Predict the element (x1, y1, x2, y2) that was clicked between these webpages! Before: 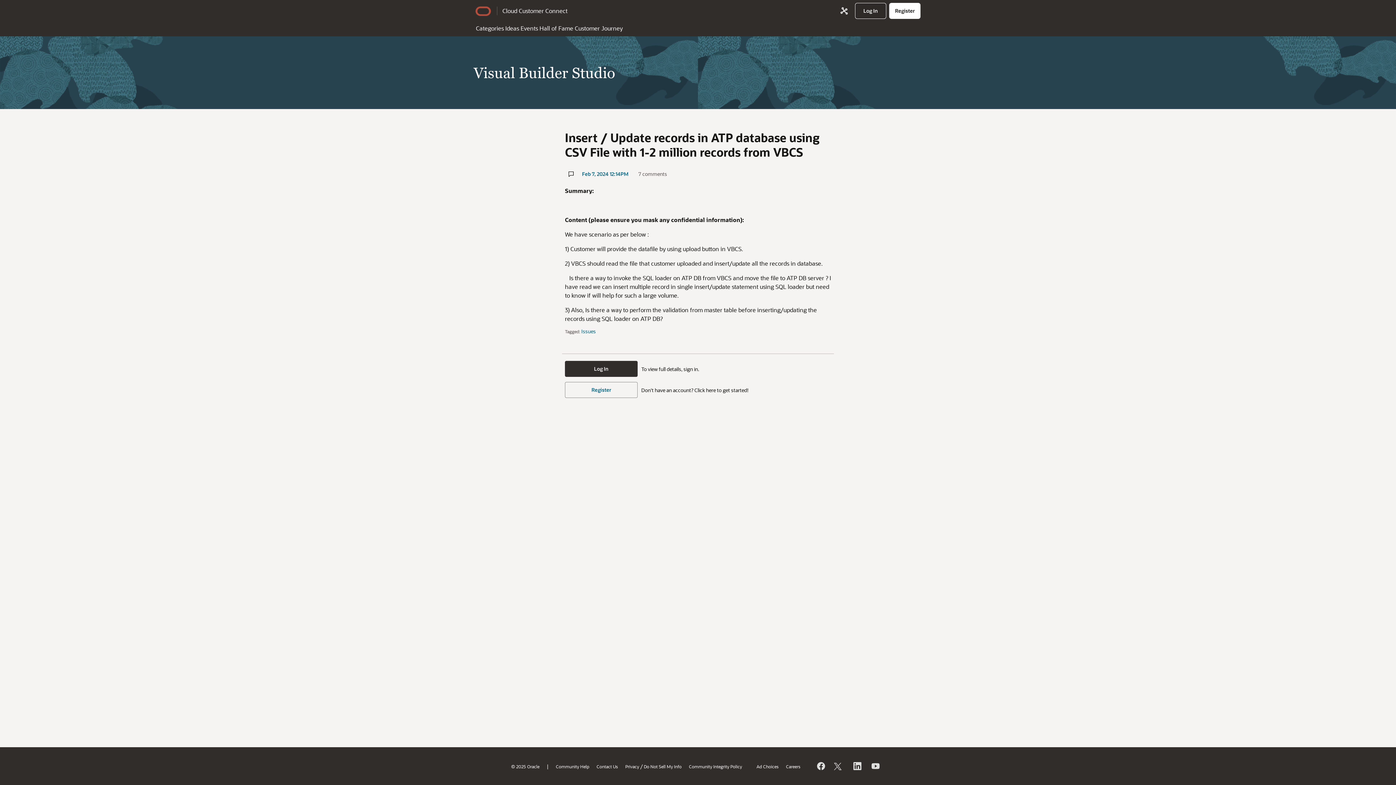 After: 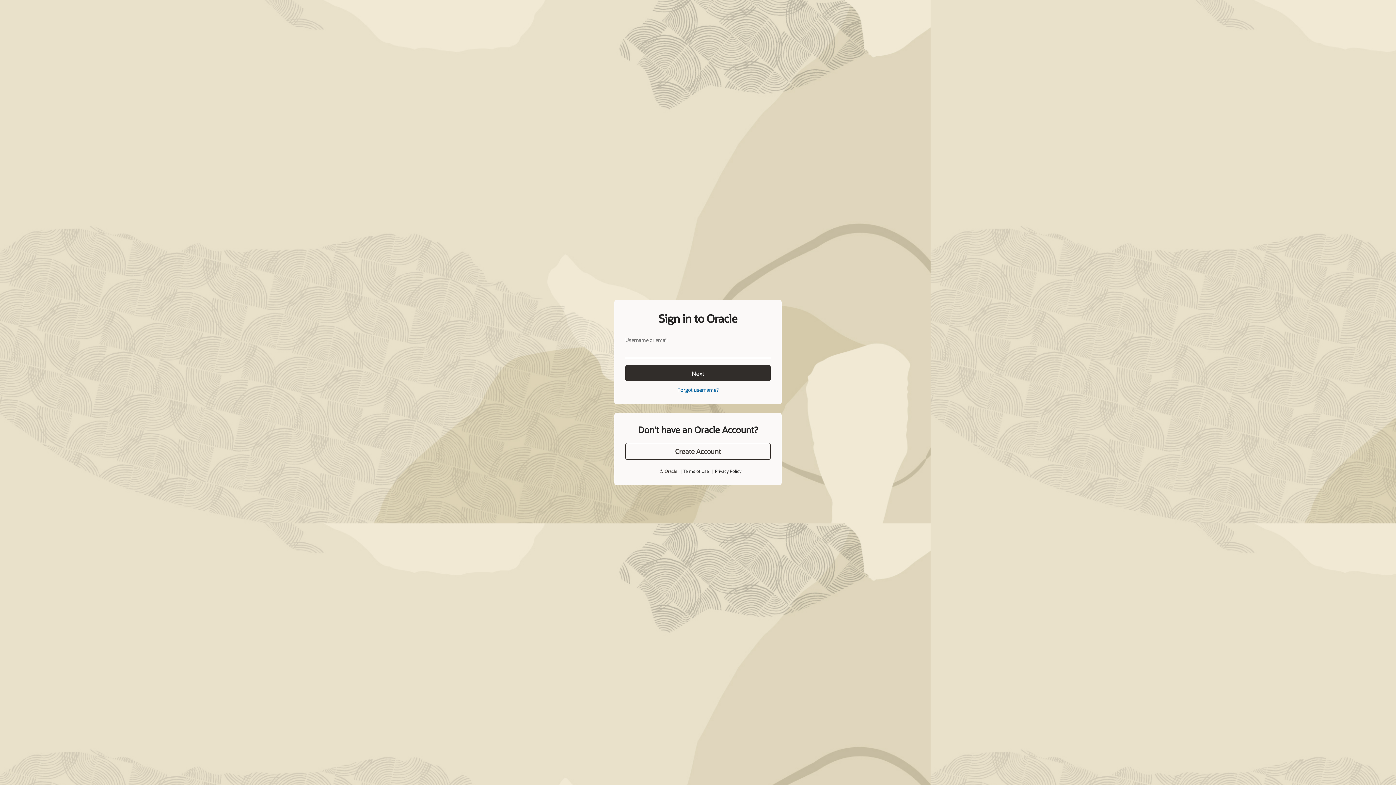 Action: bbox: (565, 361, 637, 377) label: Log In